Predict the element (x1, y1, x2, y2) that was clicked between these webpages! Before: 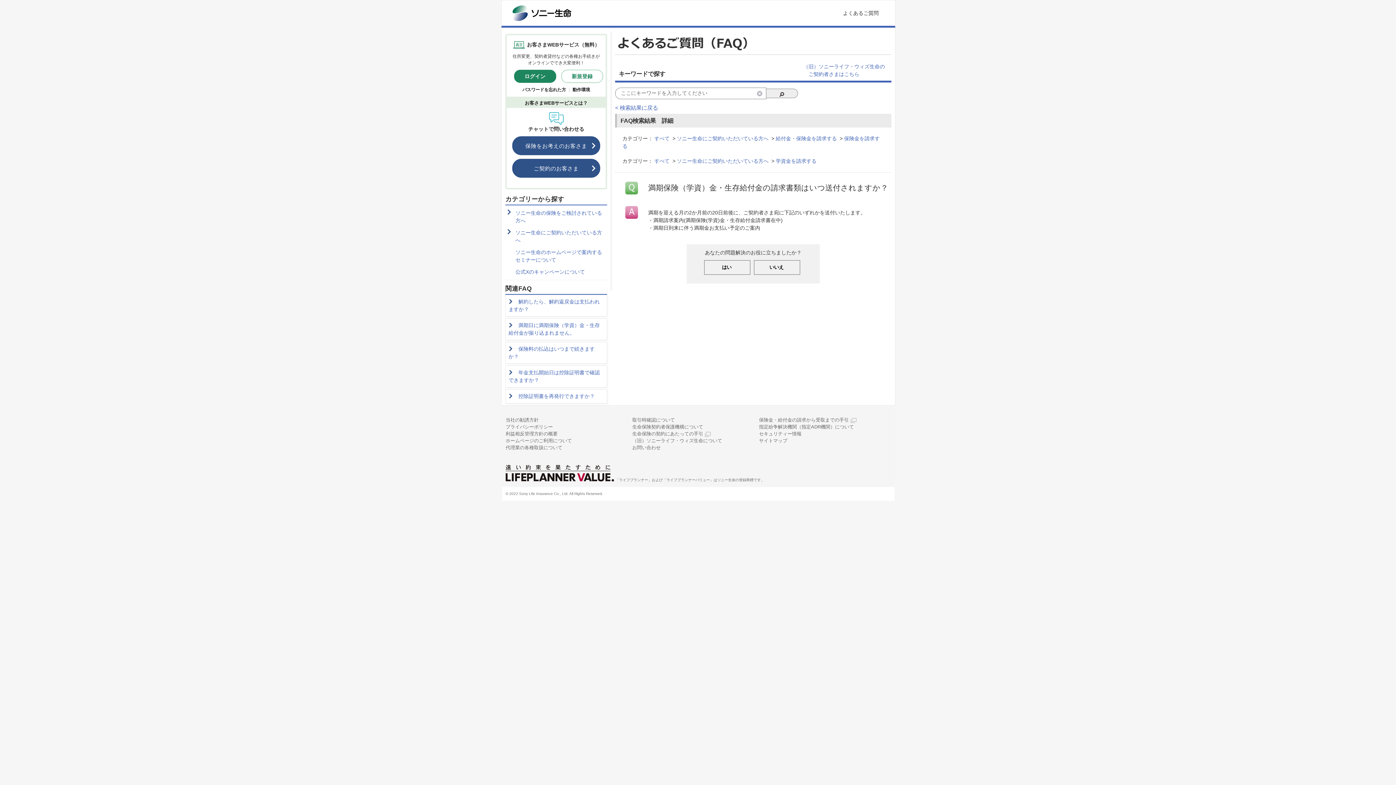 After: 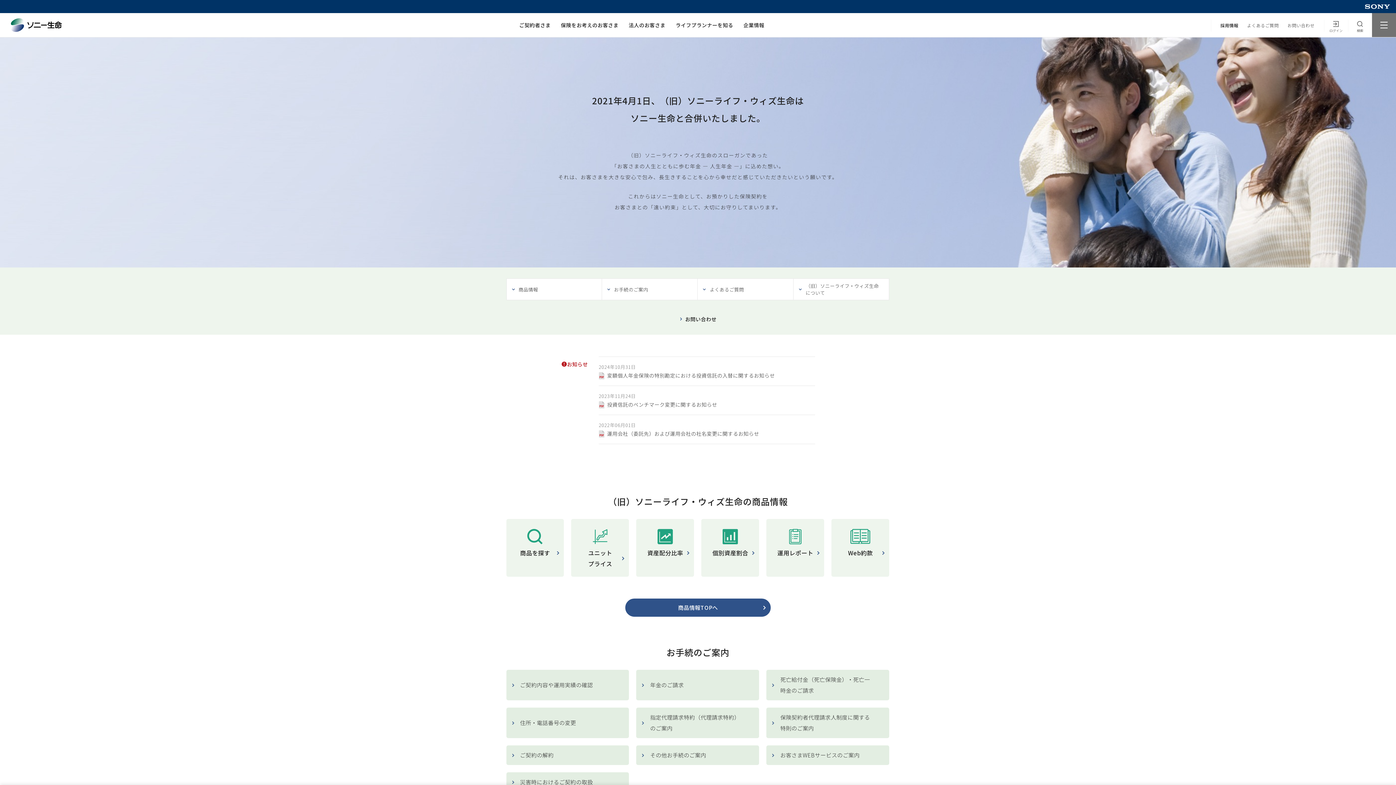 Action: label: （旧）ソニーライフ・ウィズ生命について bbox: (632, 437, 722, 444)